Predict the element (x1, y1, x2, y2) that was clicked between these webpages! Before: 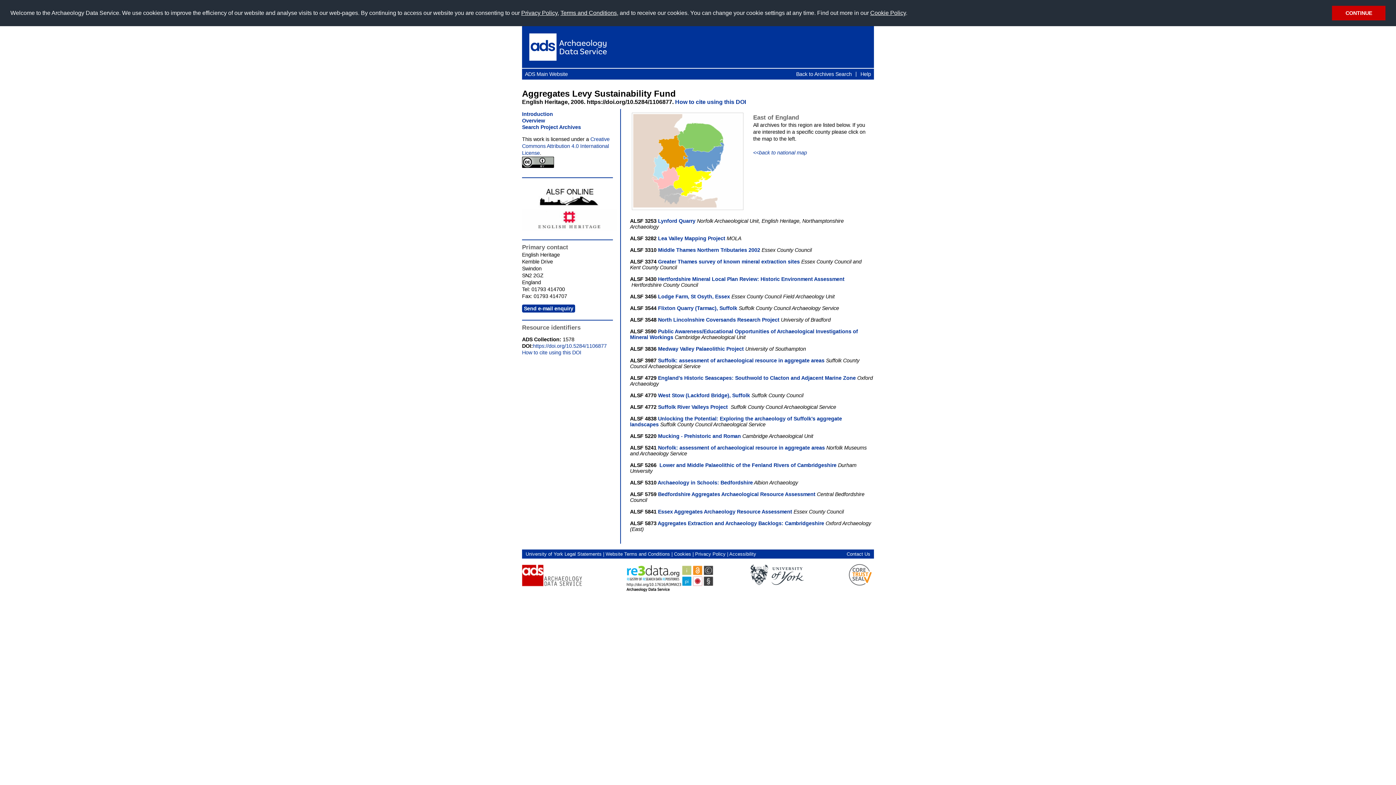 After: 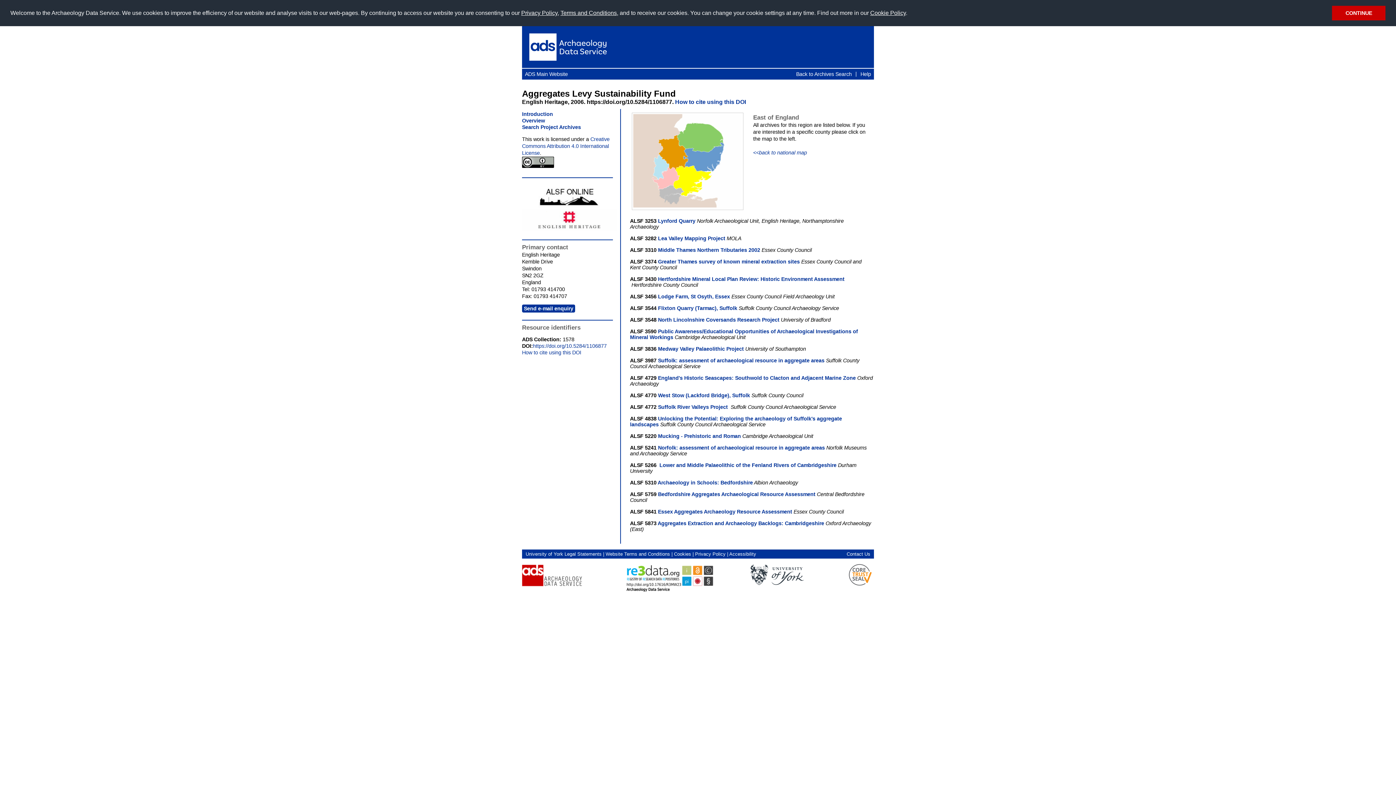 Action: label: | bbox: (671, 551, 672, 556)